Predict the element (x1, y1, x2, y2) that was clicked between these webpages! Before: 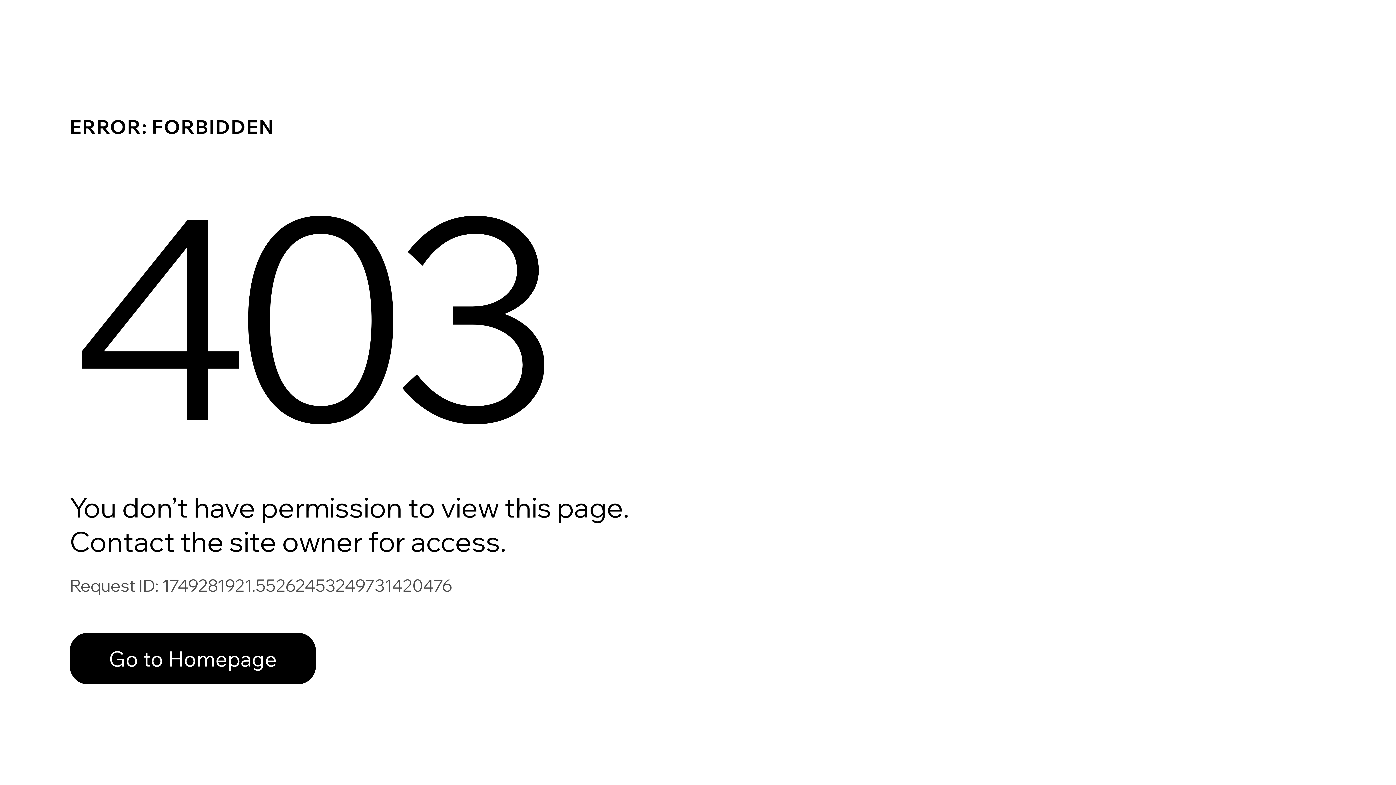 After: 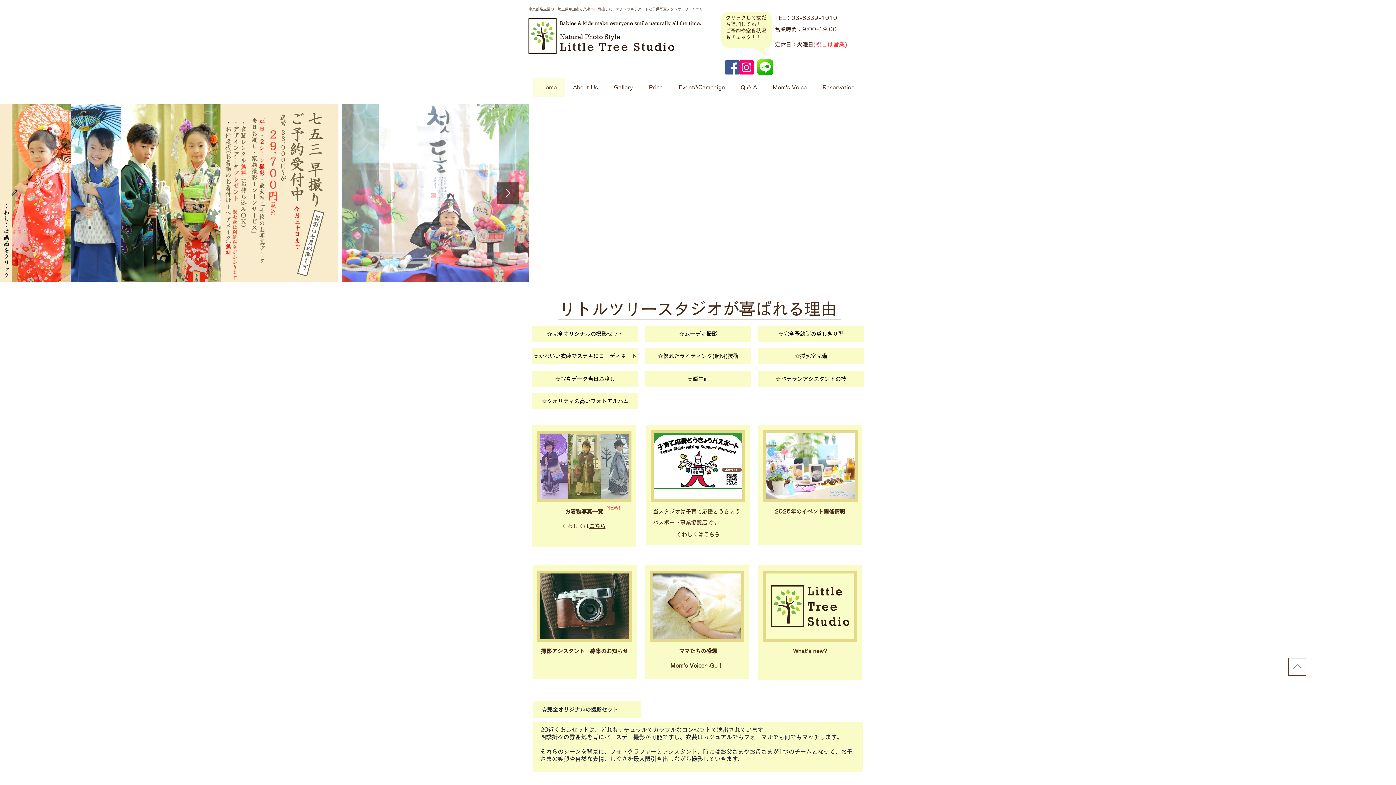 Action: label: Go to Homepage bbox: (69, 617, 768, 694)